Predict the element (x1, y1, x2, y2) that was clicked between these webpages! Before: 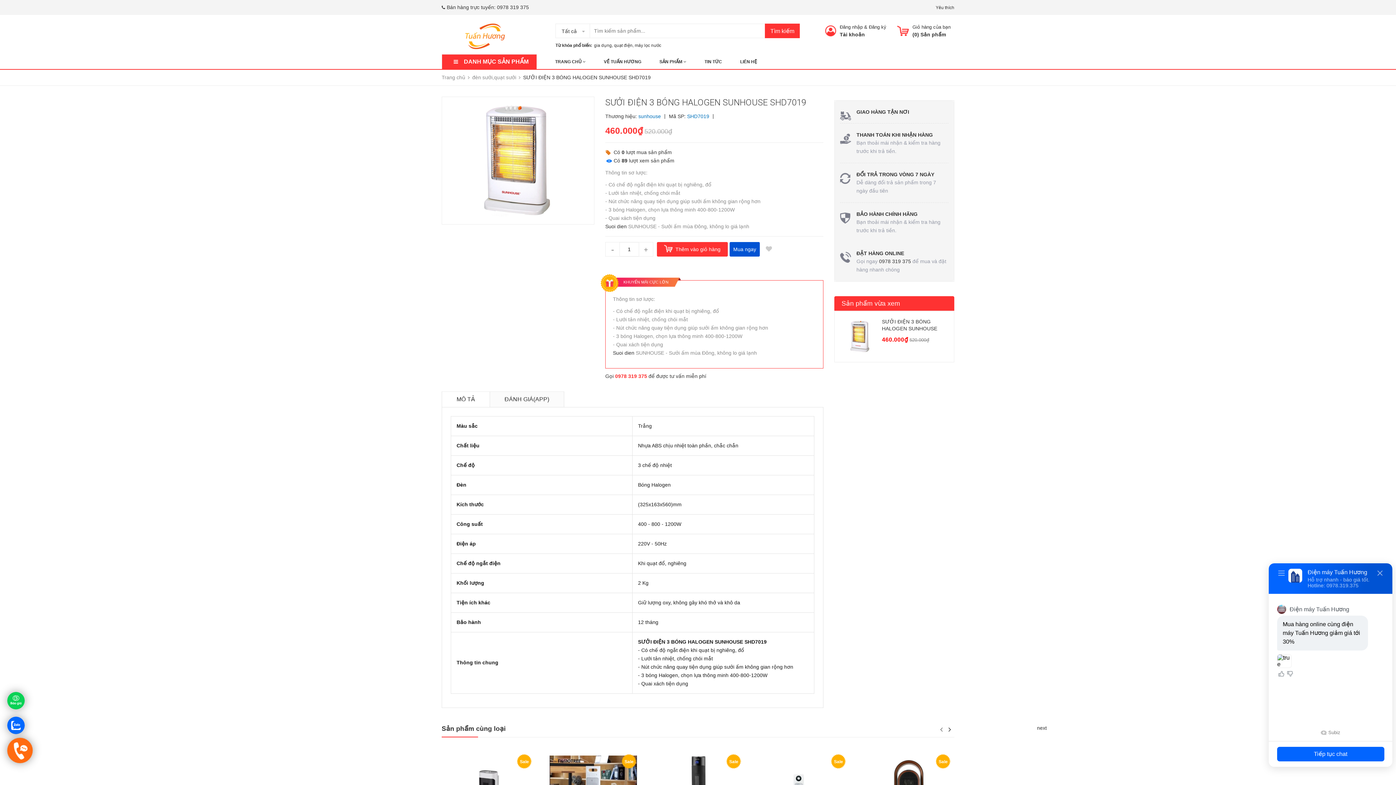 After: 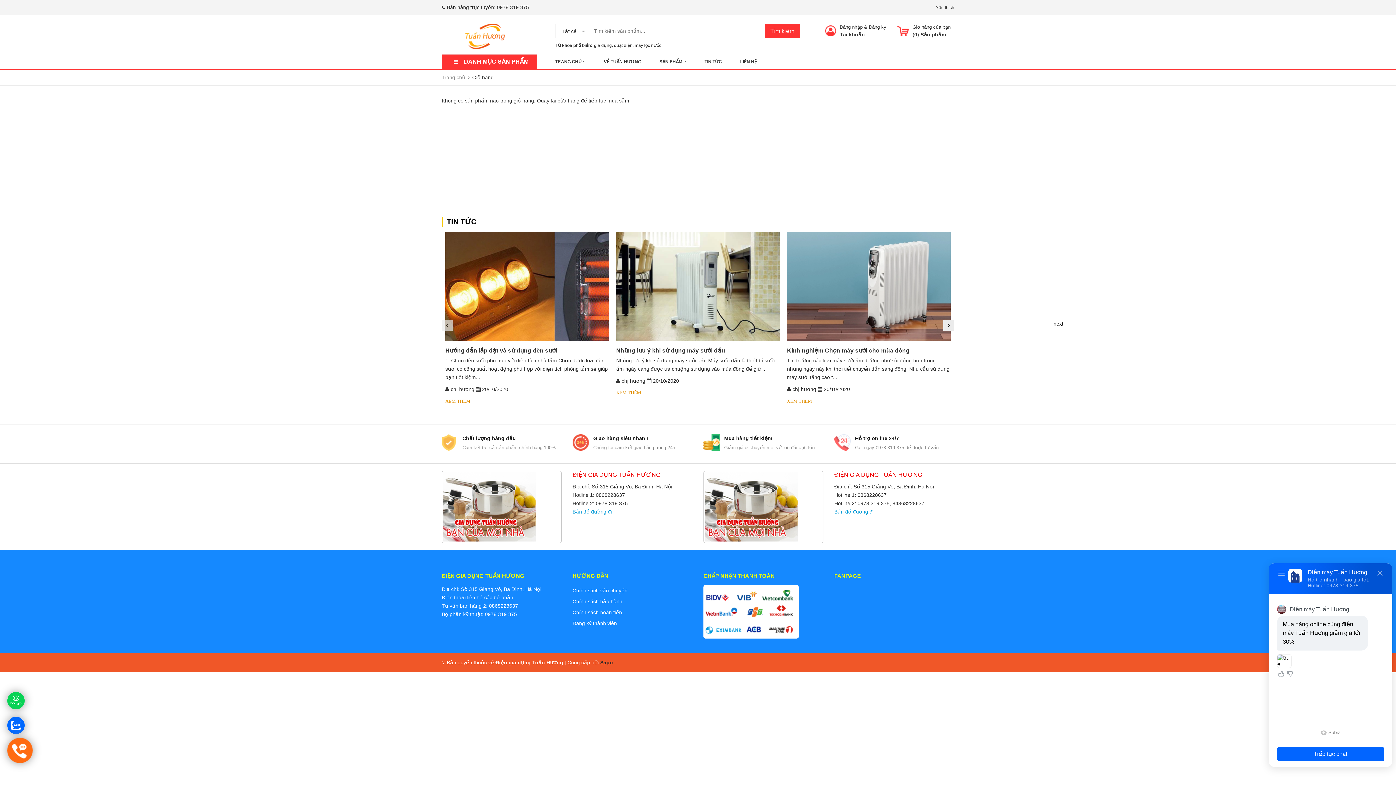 Action: label: Giỏ hàng của bạn bbox: (912, 24, 950, 29)